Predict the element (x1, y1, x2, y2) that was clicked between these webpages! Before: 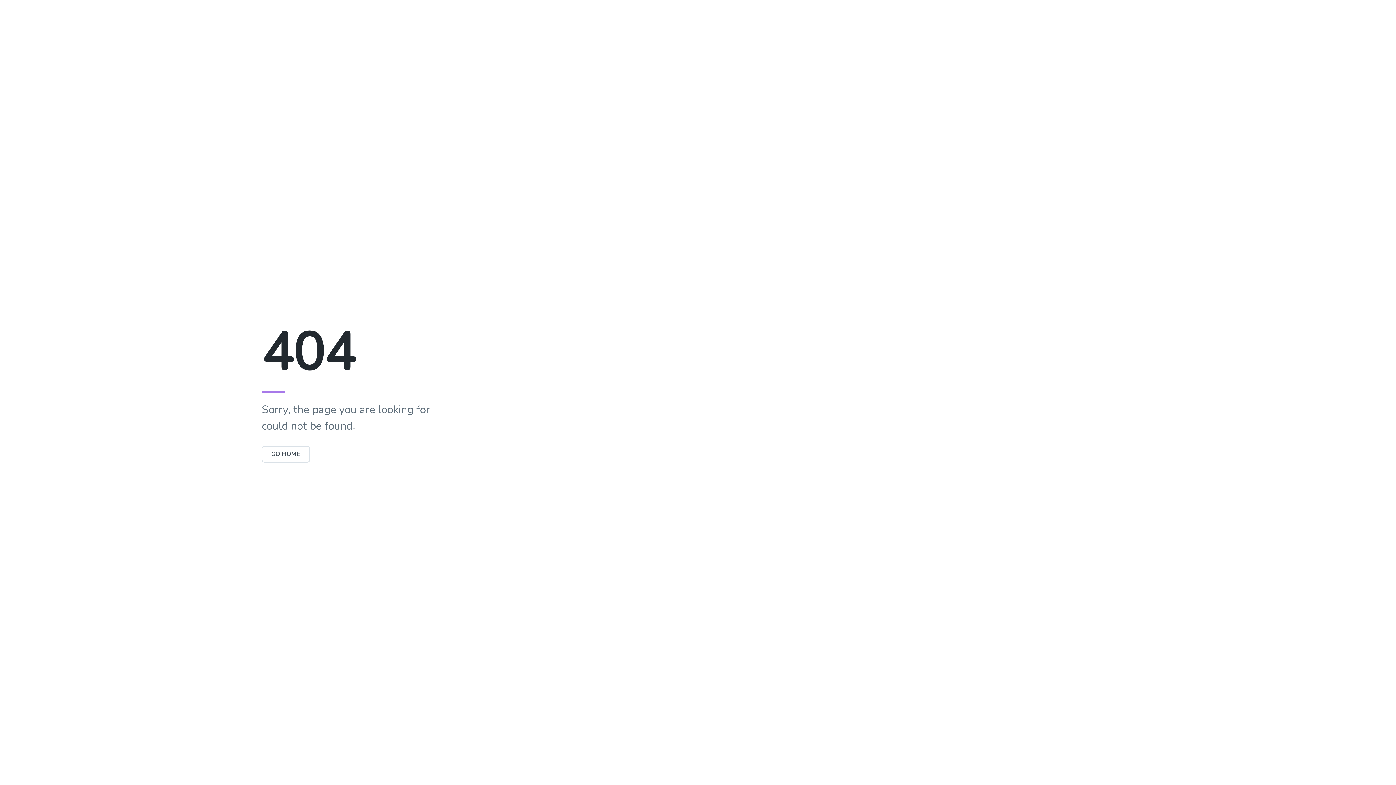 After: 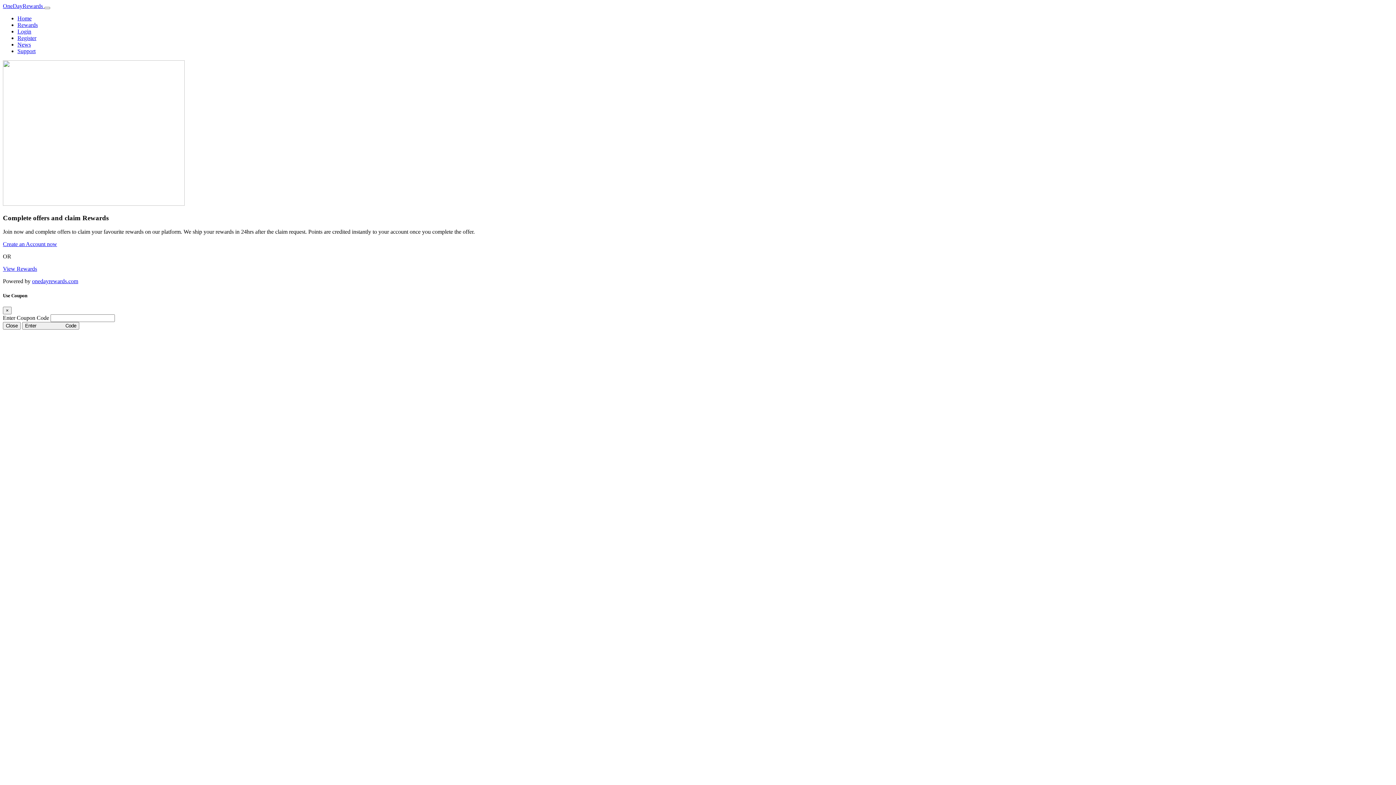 Action: bbox: (261, 446, 310, 462) label: GO HOME